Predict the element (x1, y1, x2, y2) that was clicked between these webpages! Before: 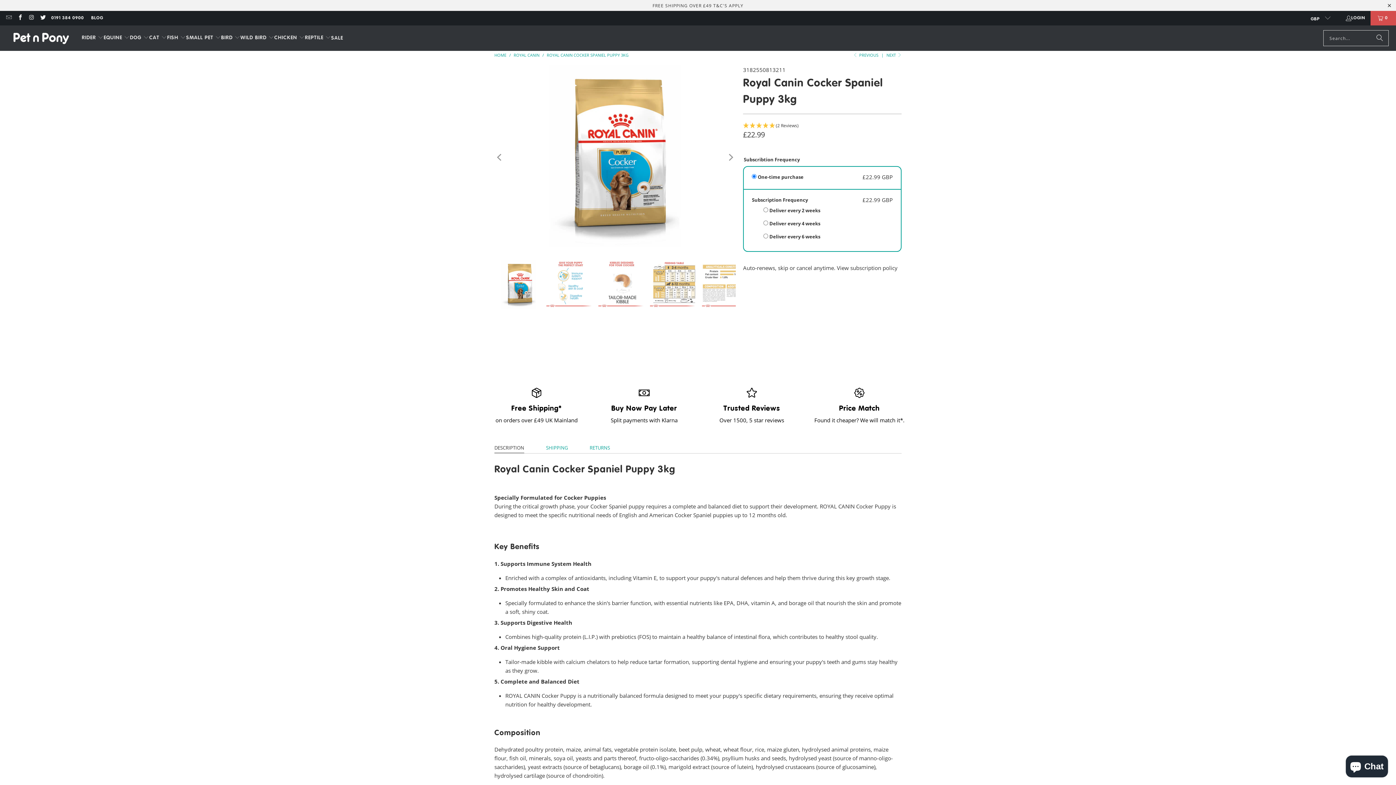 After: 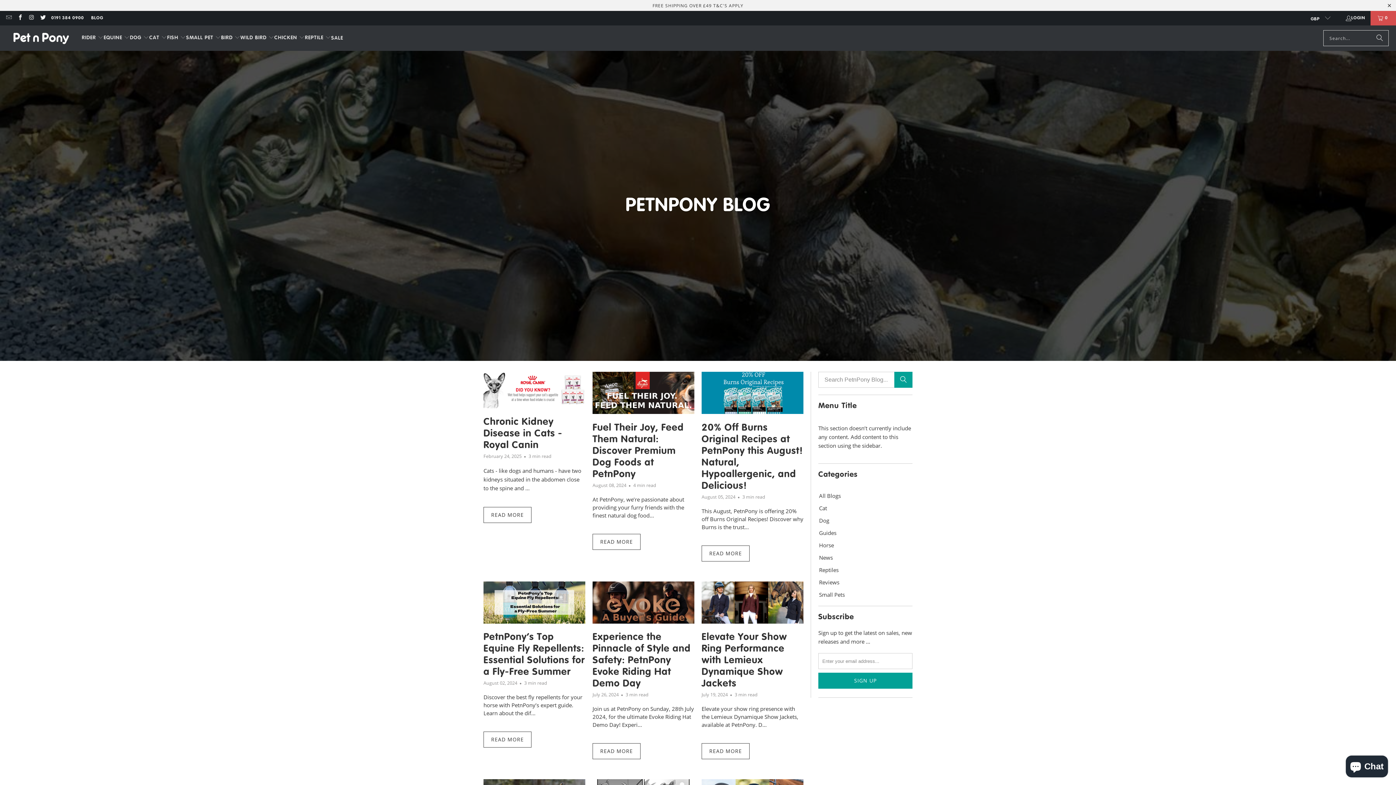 Action: label: BLOG bbox: (91, 13, 103, 22)